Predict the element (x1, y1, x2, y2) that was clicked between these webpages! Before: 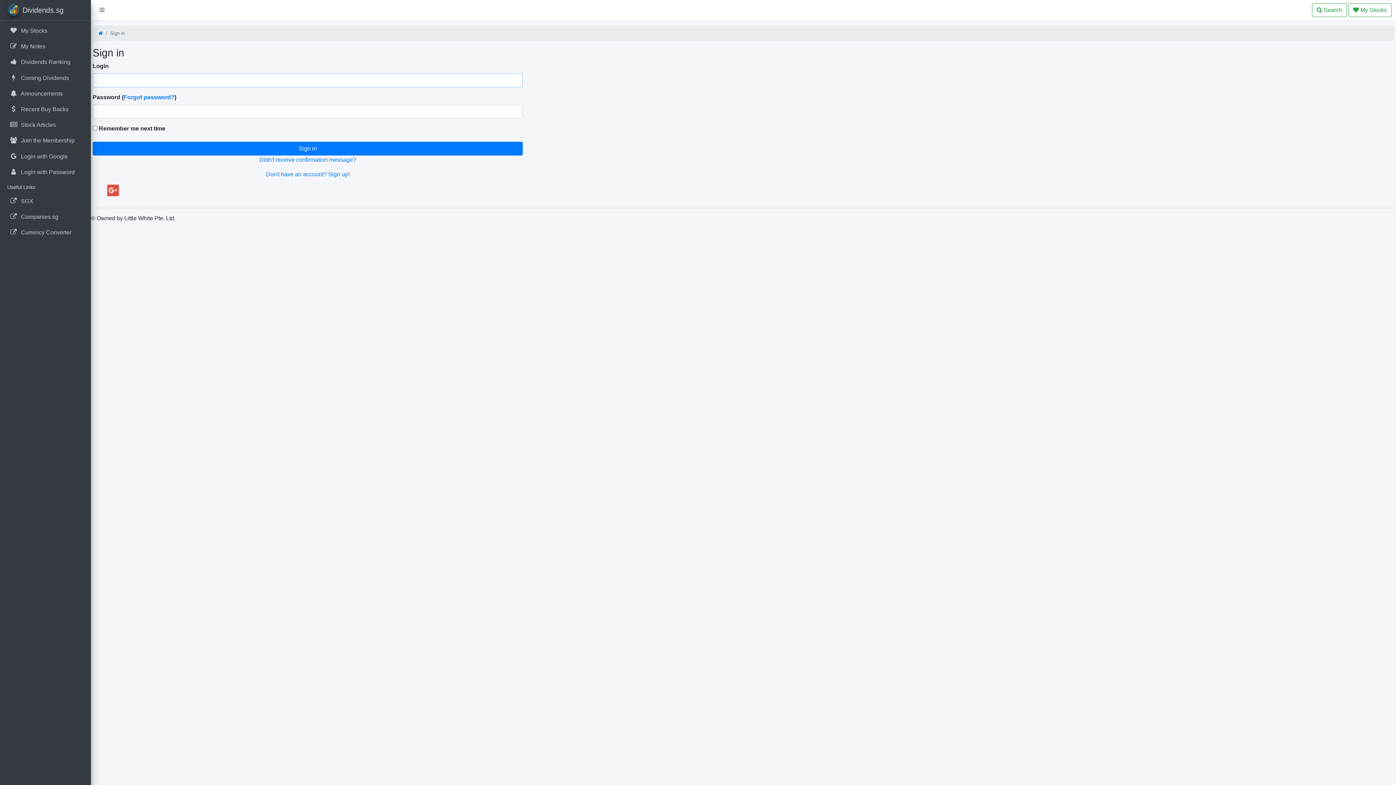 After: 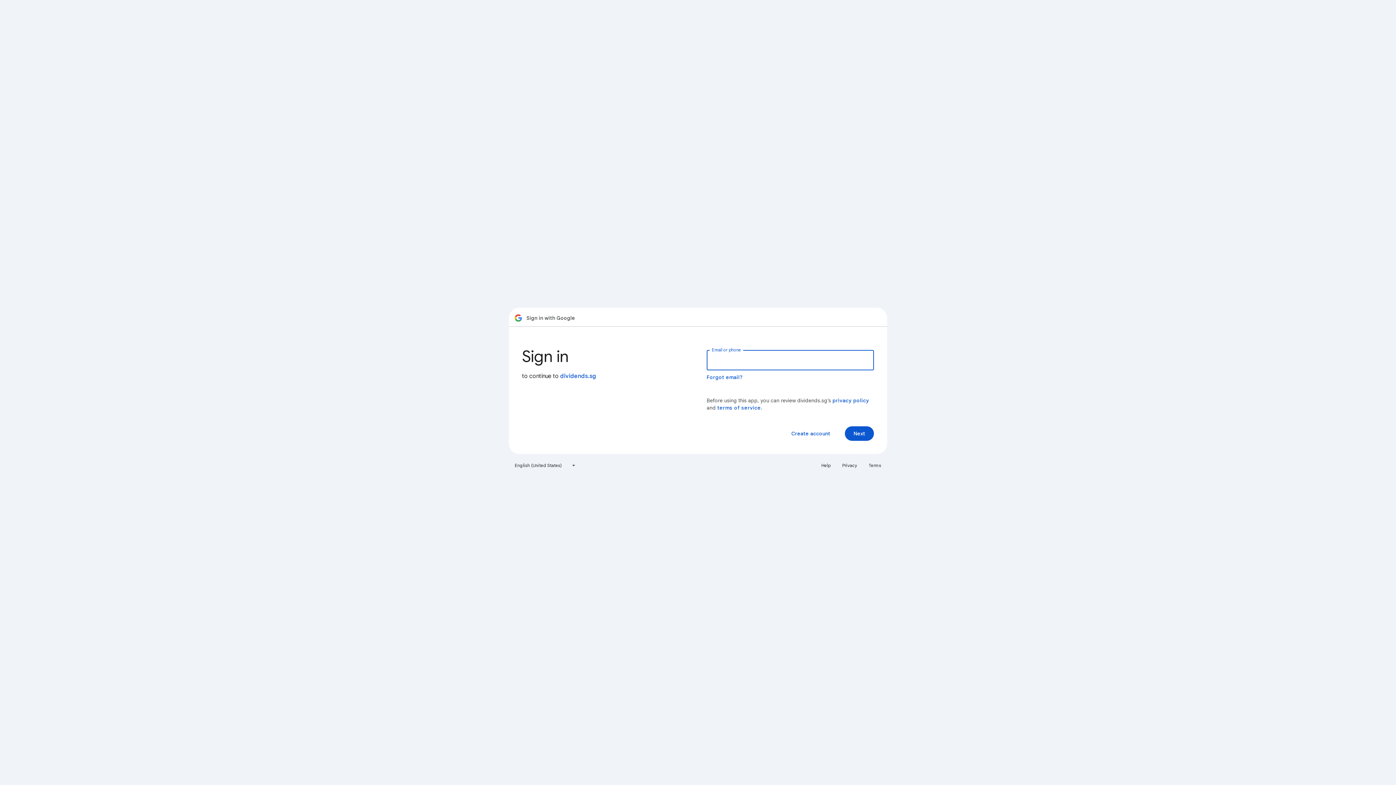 Action: label:  

Login with Google bbox: (2, 149, 88, 163)